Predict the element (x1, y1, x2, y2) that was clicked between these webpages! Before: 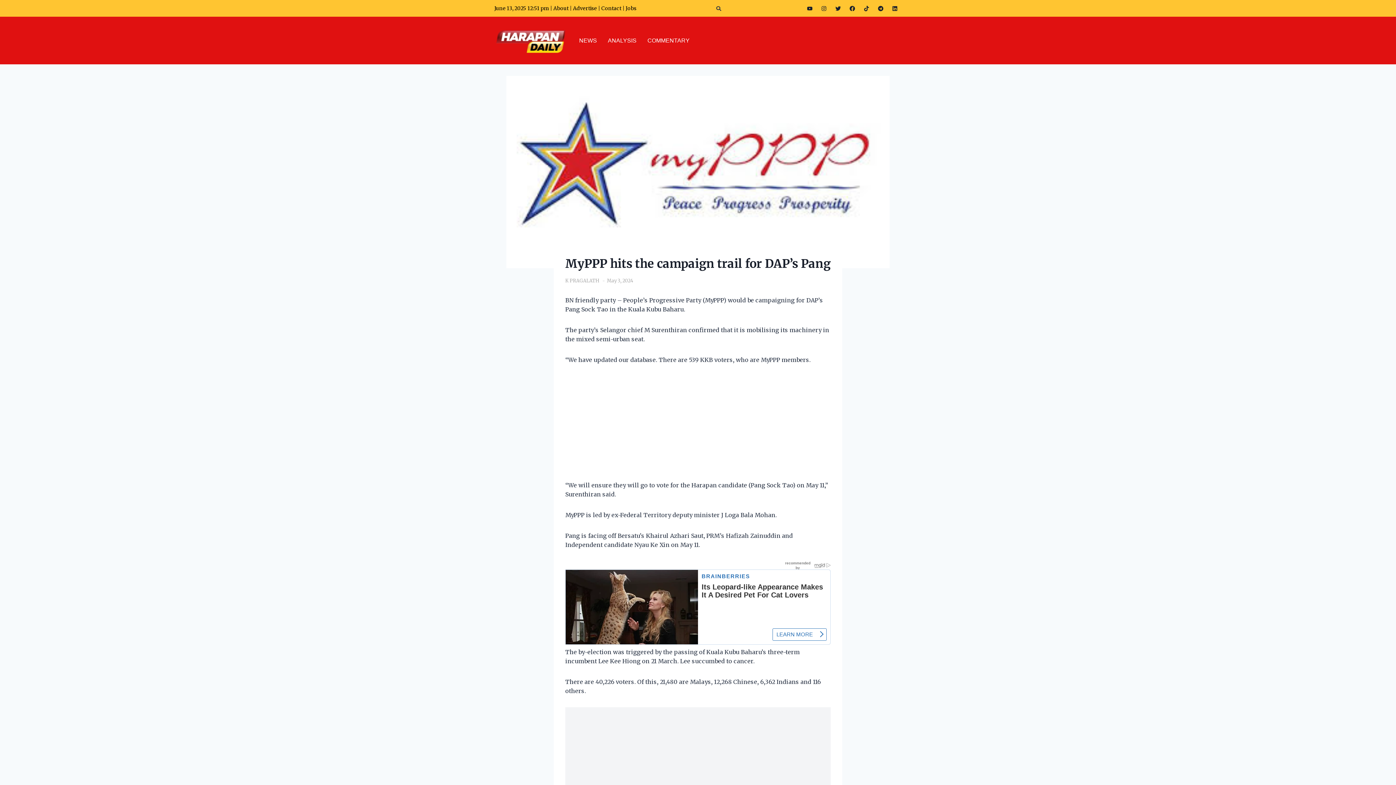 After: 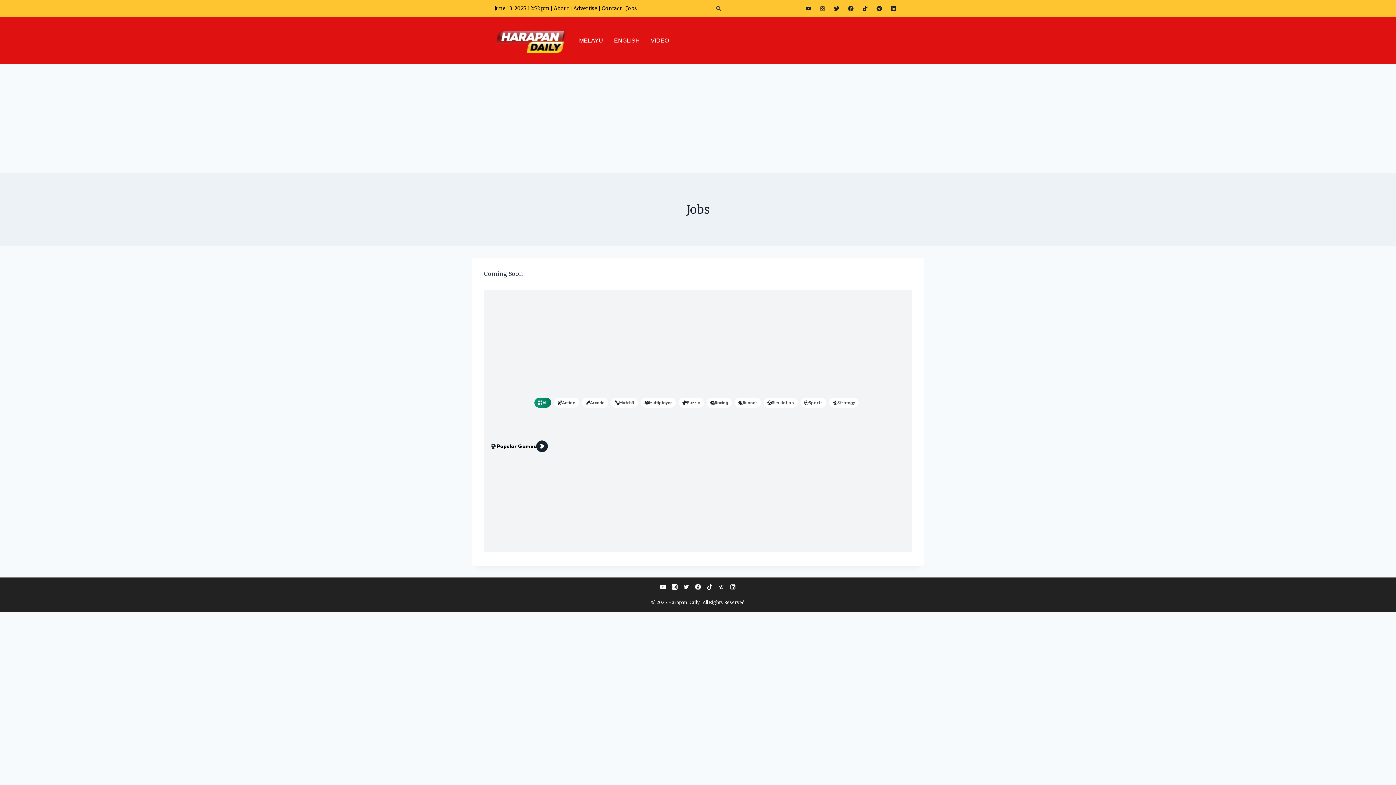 Action: label: Jobs bbox: (625, 5, 636, 11)